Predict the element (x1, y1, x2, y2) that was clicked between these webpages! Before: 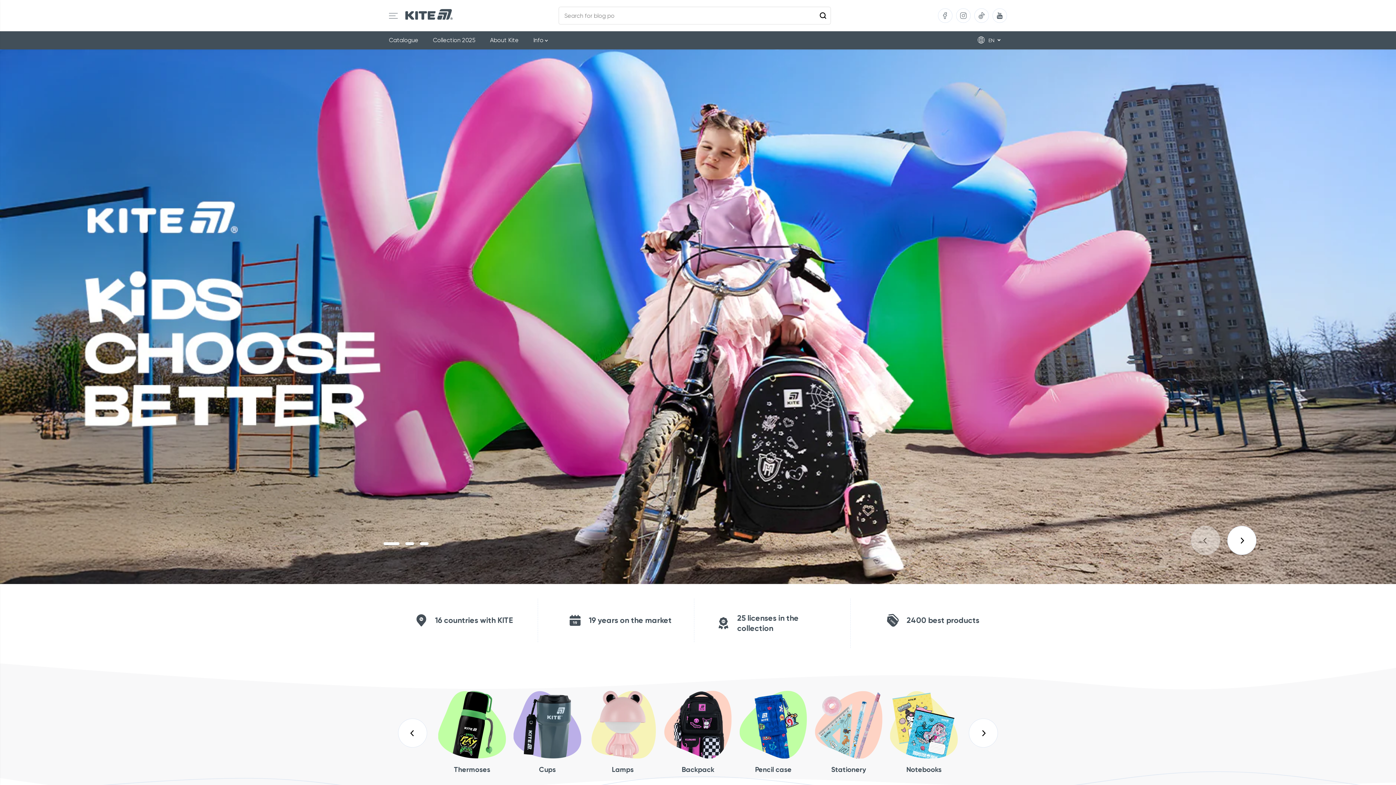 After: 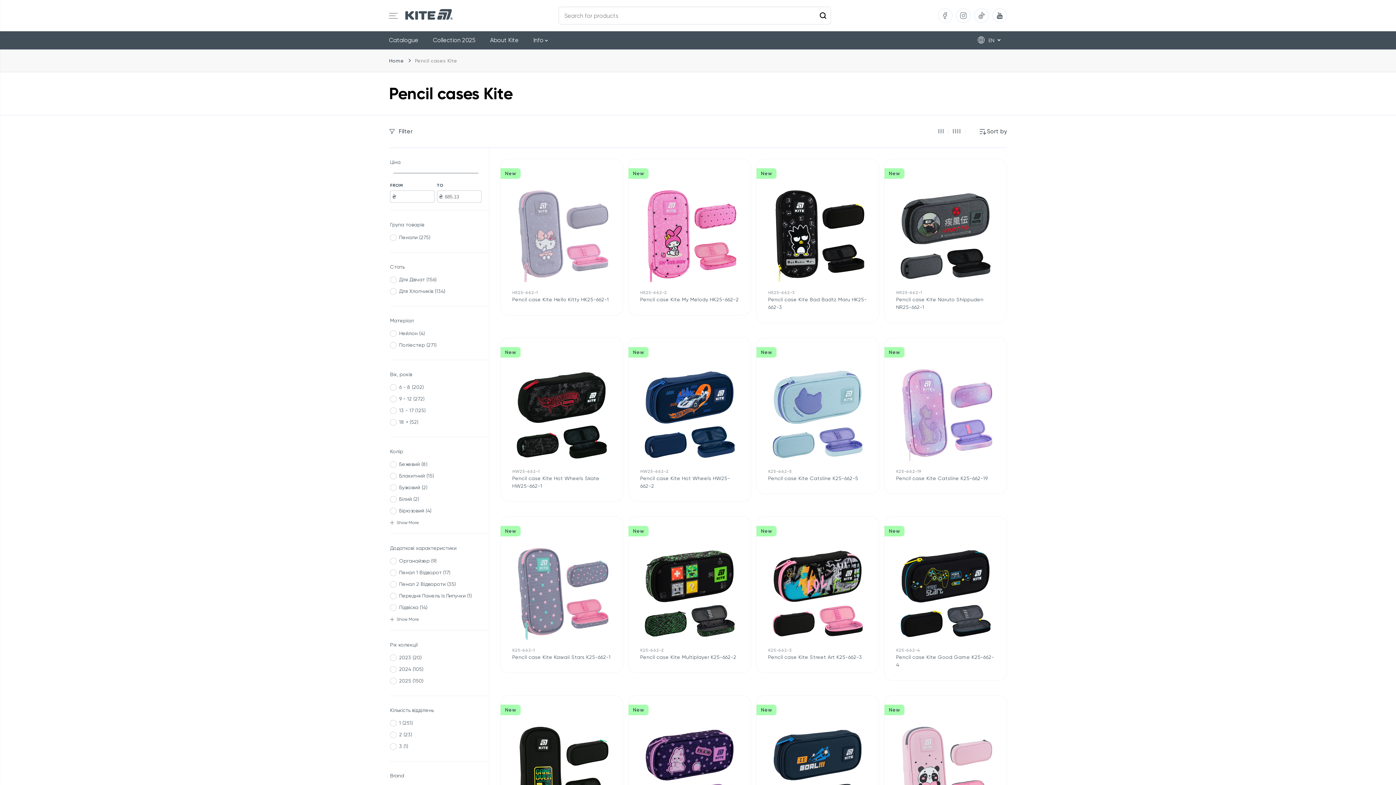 Action: label: Pencil case bbox: (739, 765, 807, 774)